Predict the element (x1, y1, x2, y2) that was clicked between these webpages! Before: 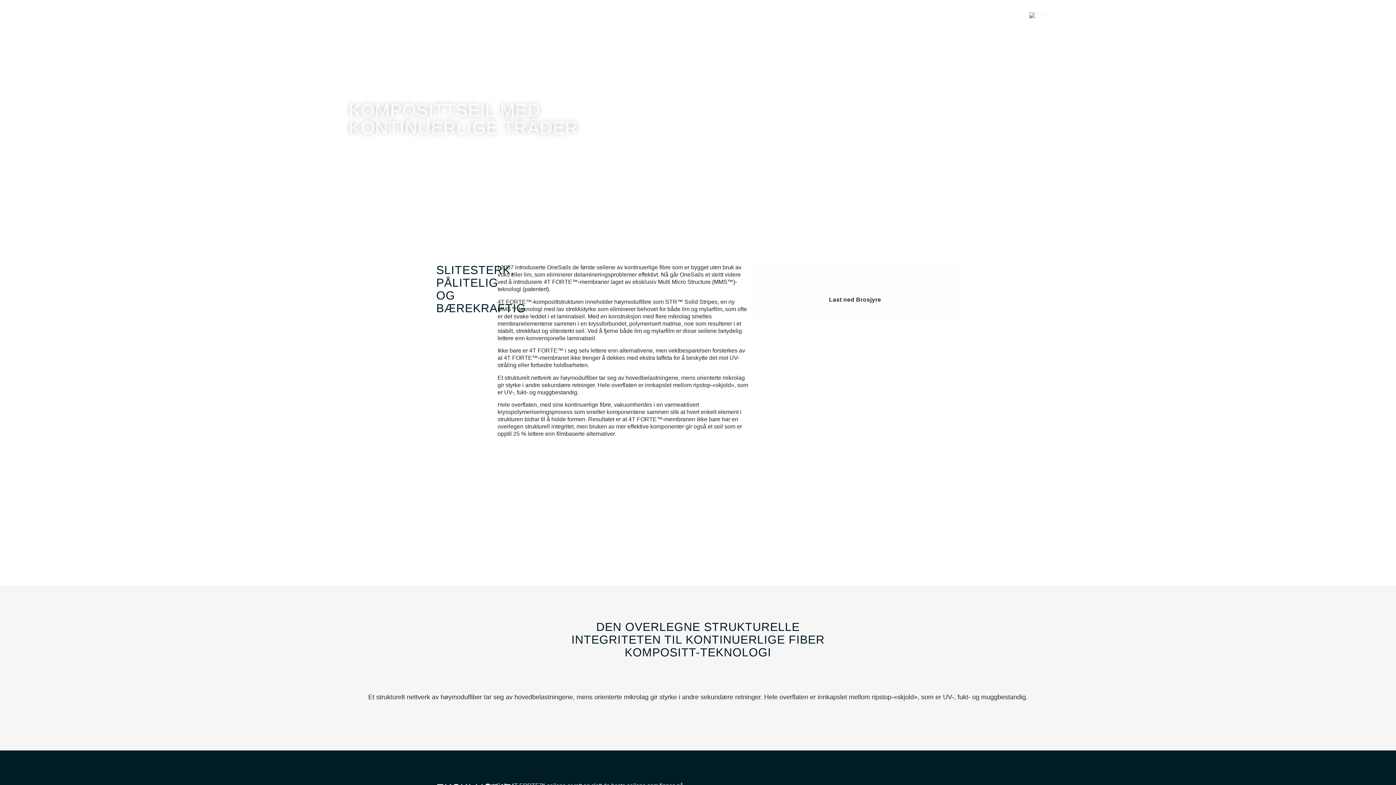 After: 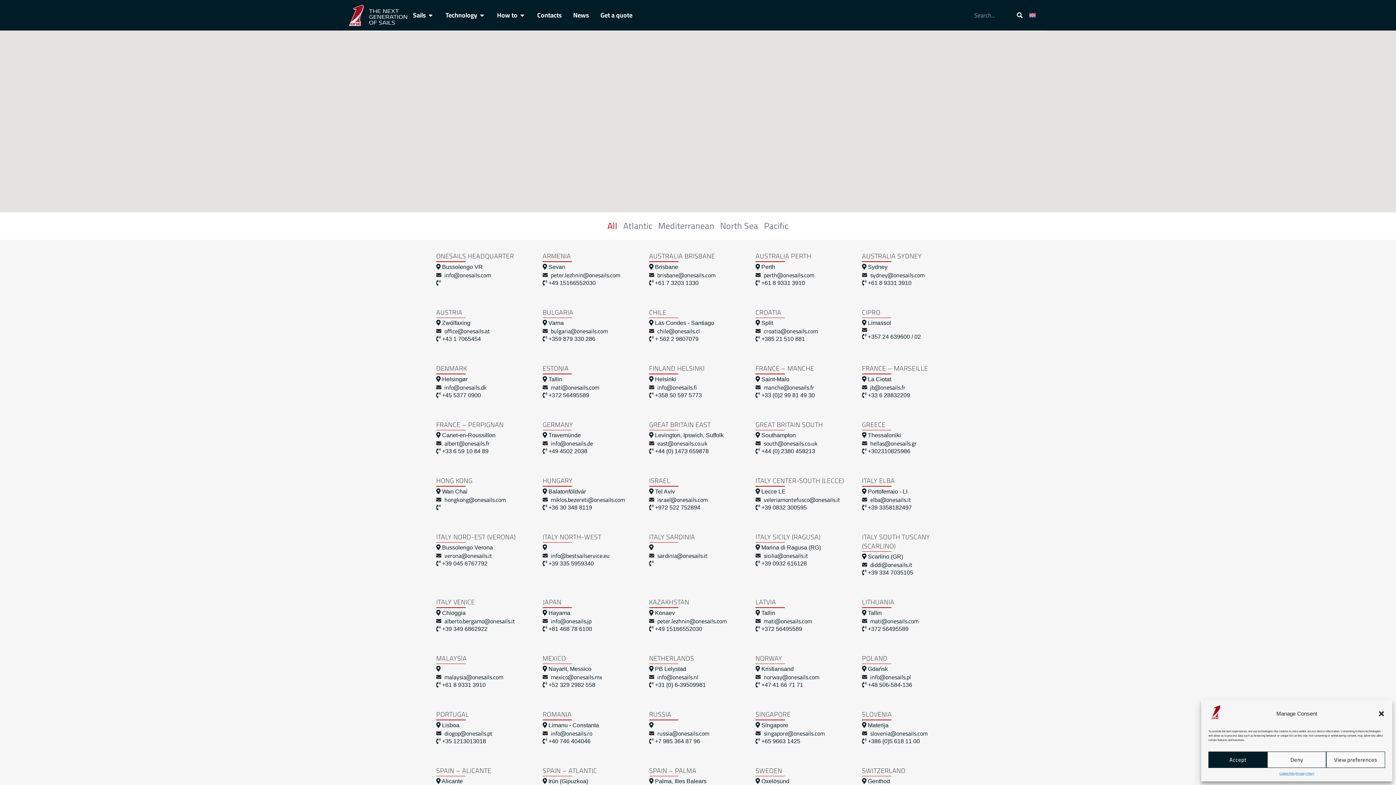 Action: label: Kontakt bbox: (546, 10, 571, 20)